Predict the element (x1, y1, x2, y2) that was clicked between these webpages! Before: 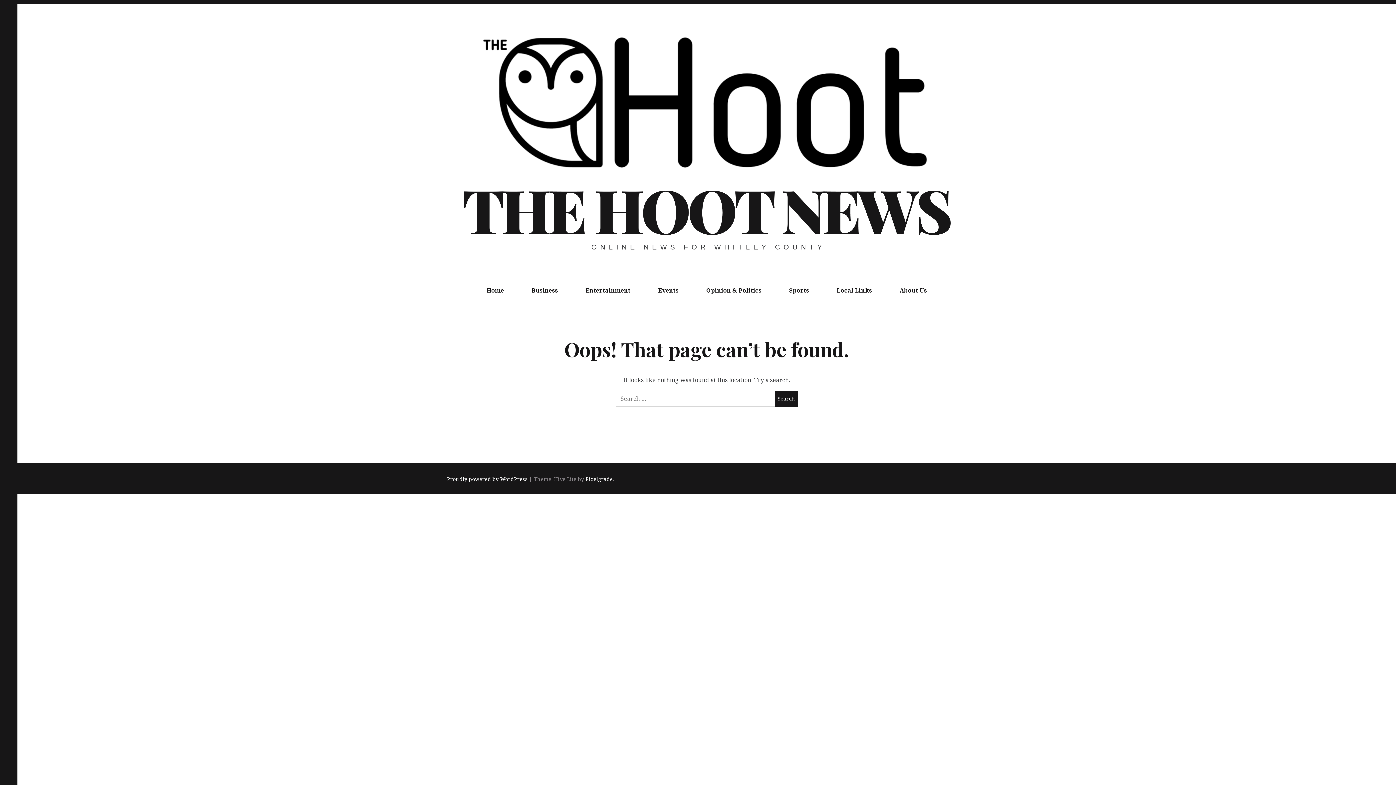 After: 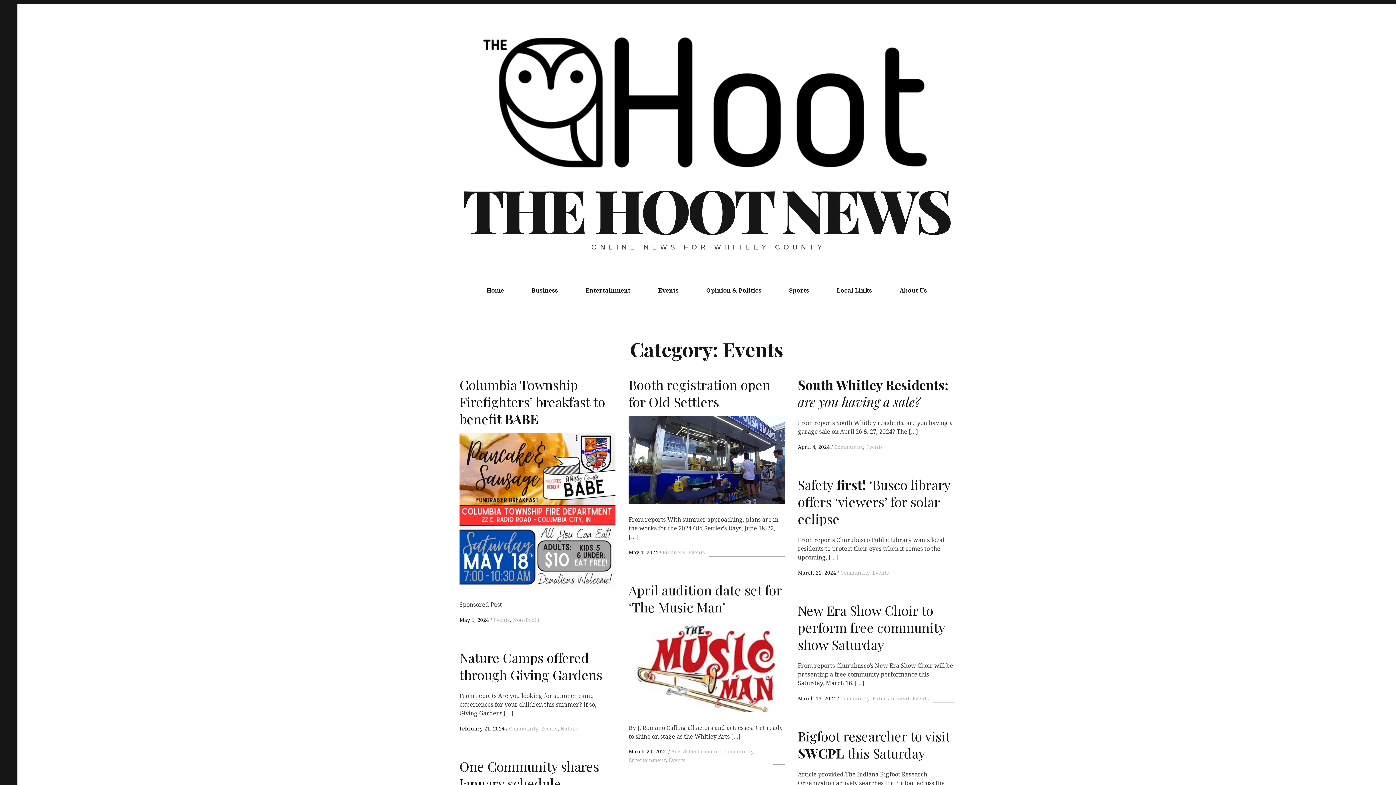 Action: bbox: (645, 277, 691, 304) label: Events